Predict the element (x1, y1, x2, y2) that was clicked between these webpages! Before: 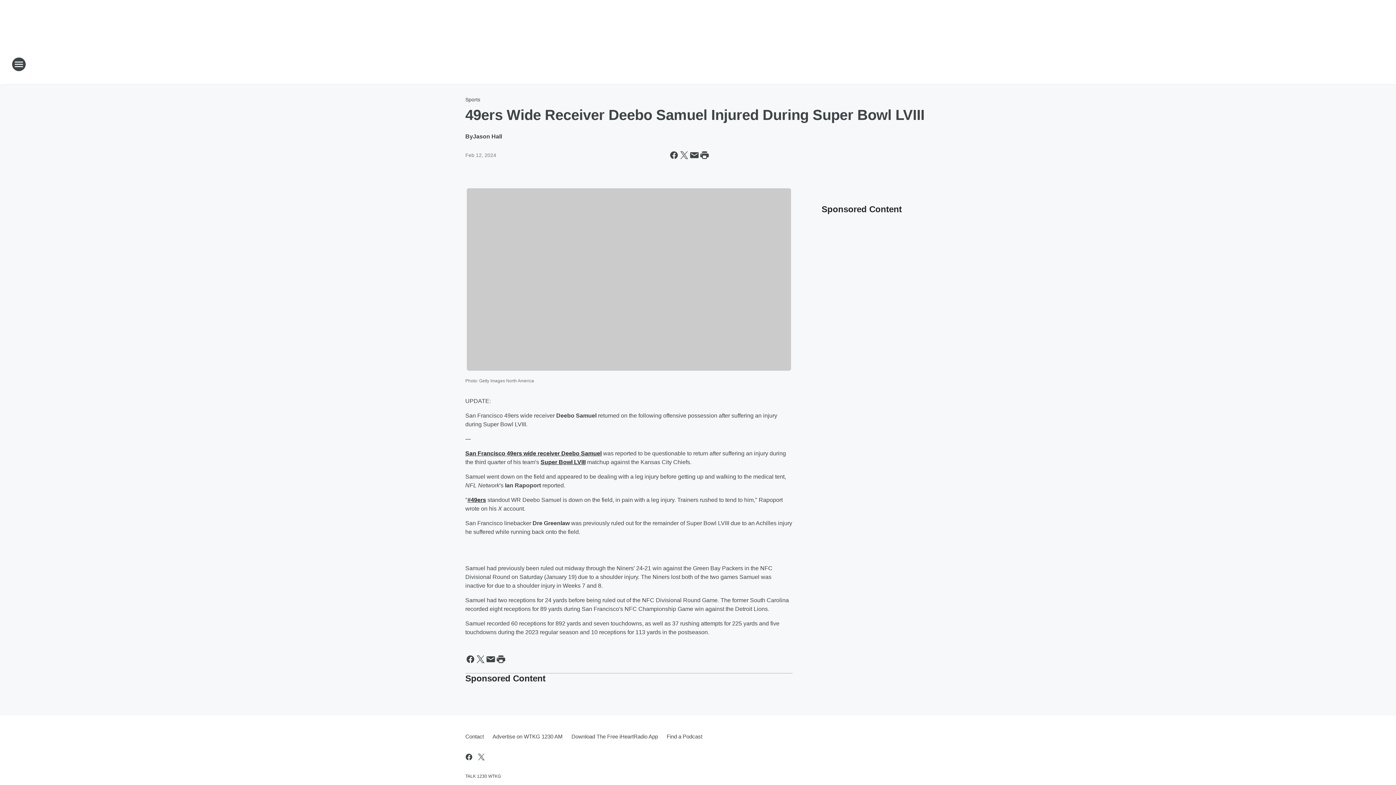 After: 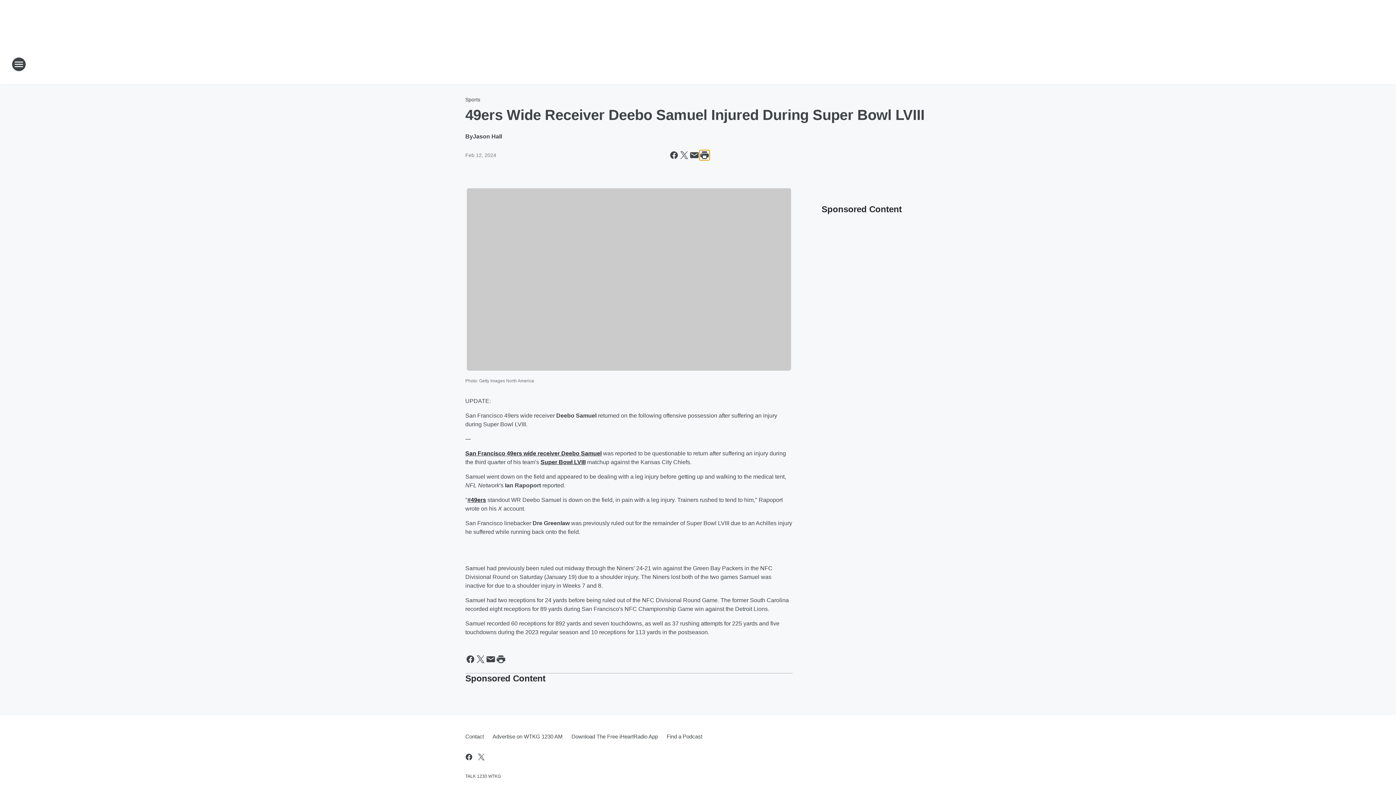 Action: label: Print this page bbox: (699, 150, 709, 160)